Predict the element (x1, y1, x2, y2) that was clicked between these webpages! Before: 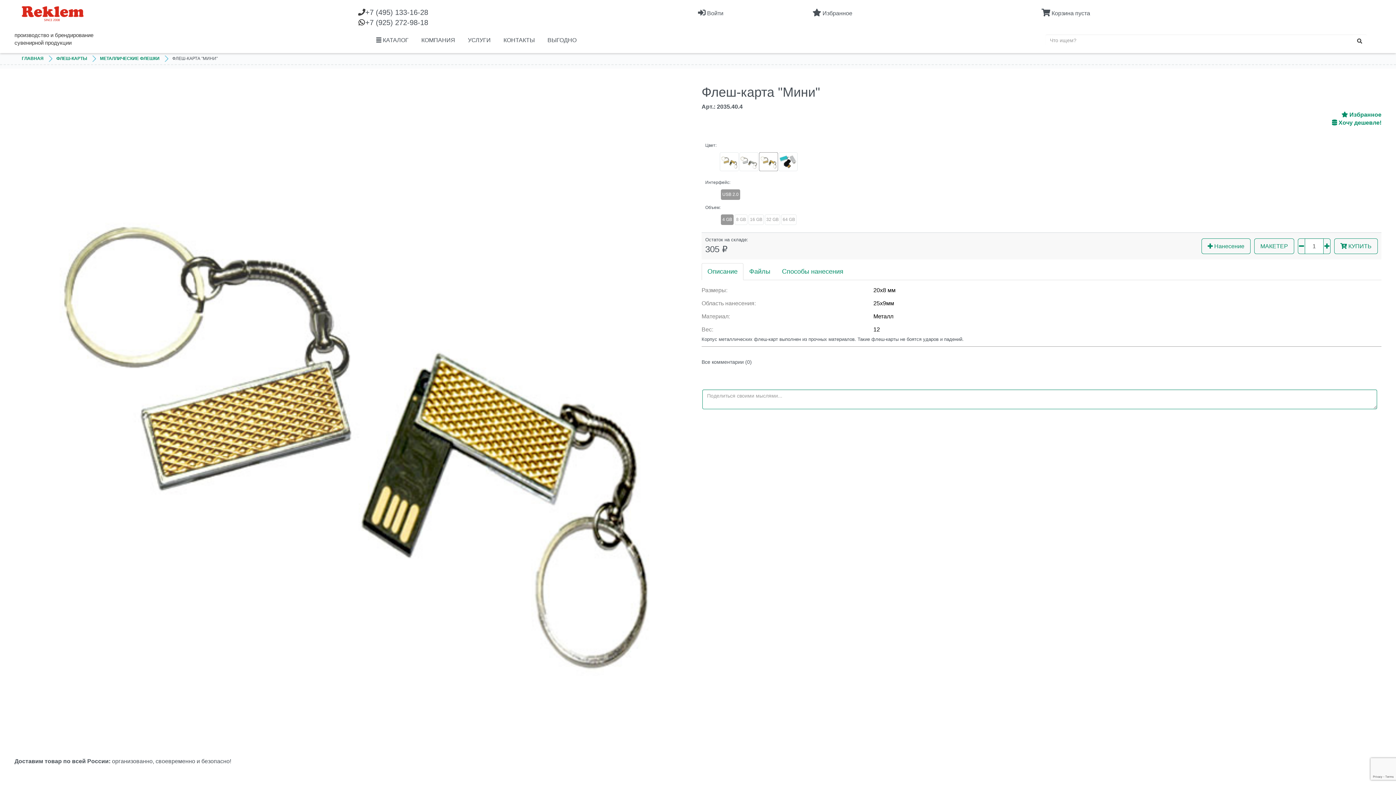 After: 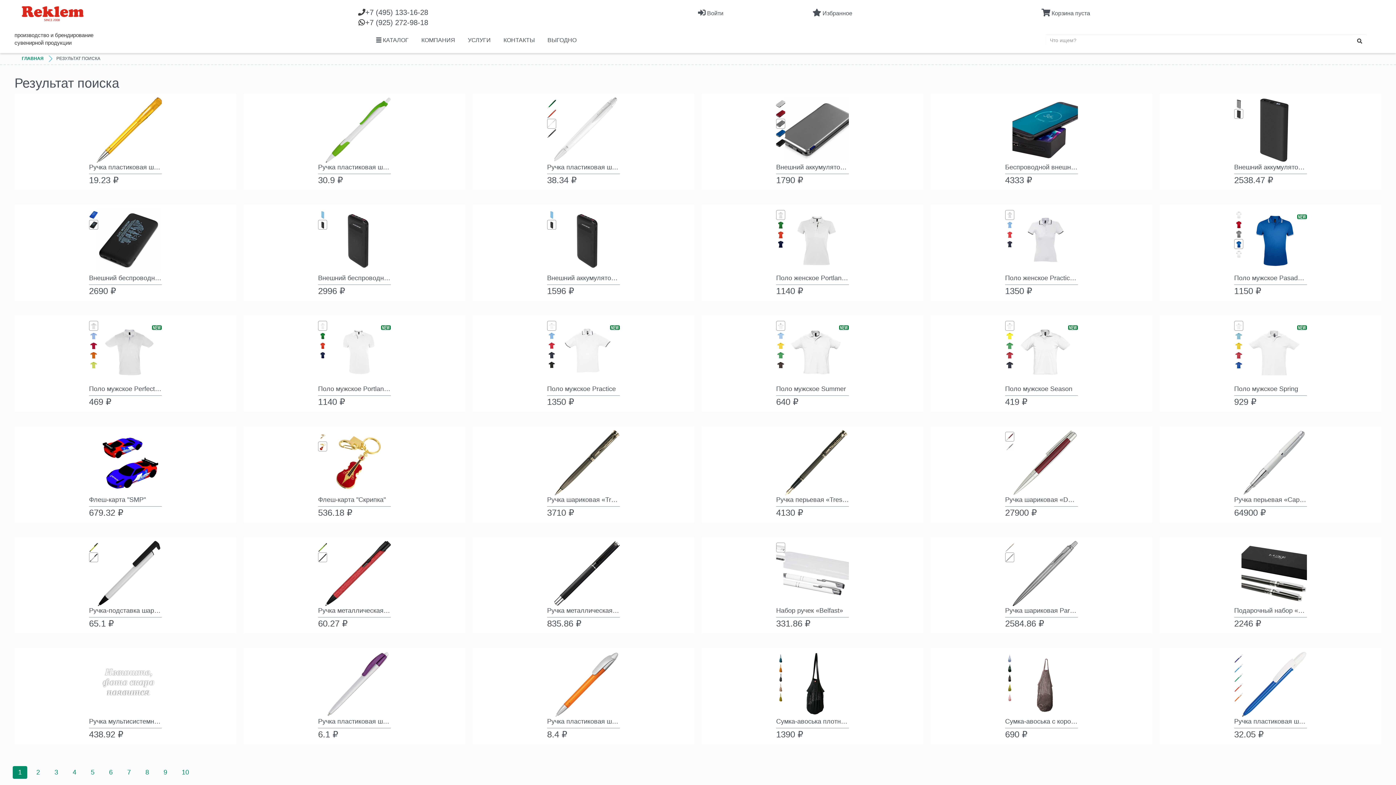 Action: bbox: (1352, 34, 1367, 45)